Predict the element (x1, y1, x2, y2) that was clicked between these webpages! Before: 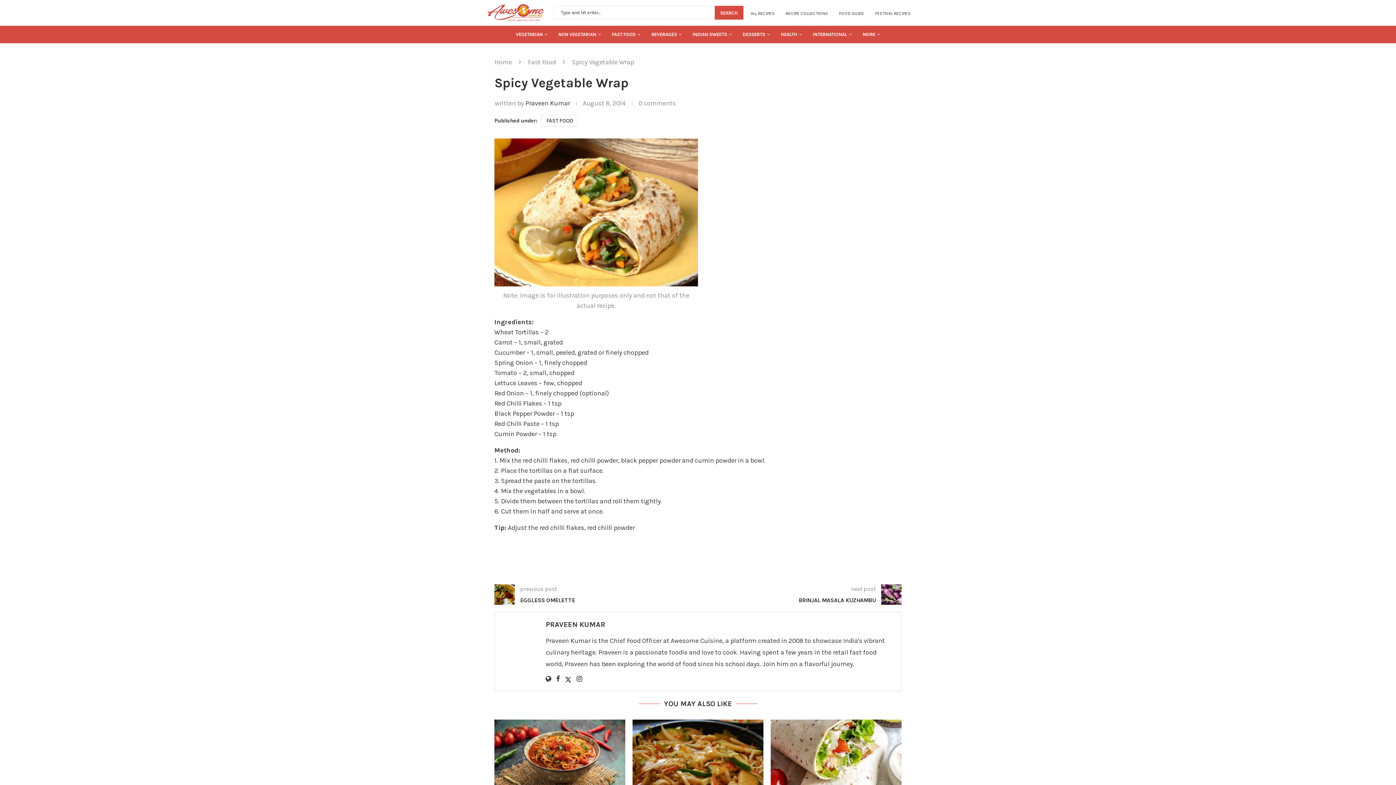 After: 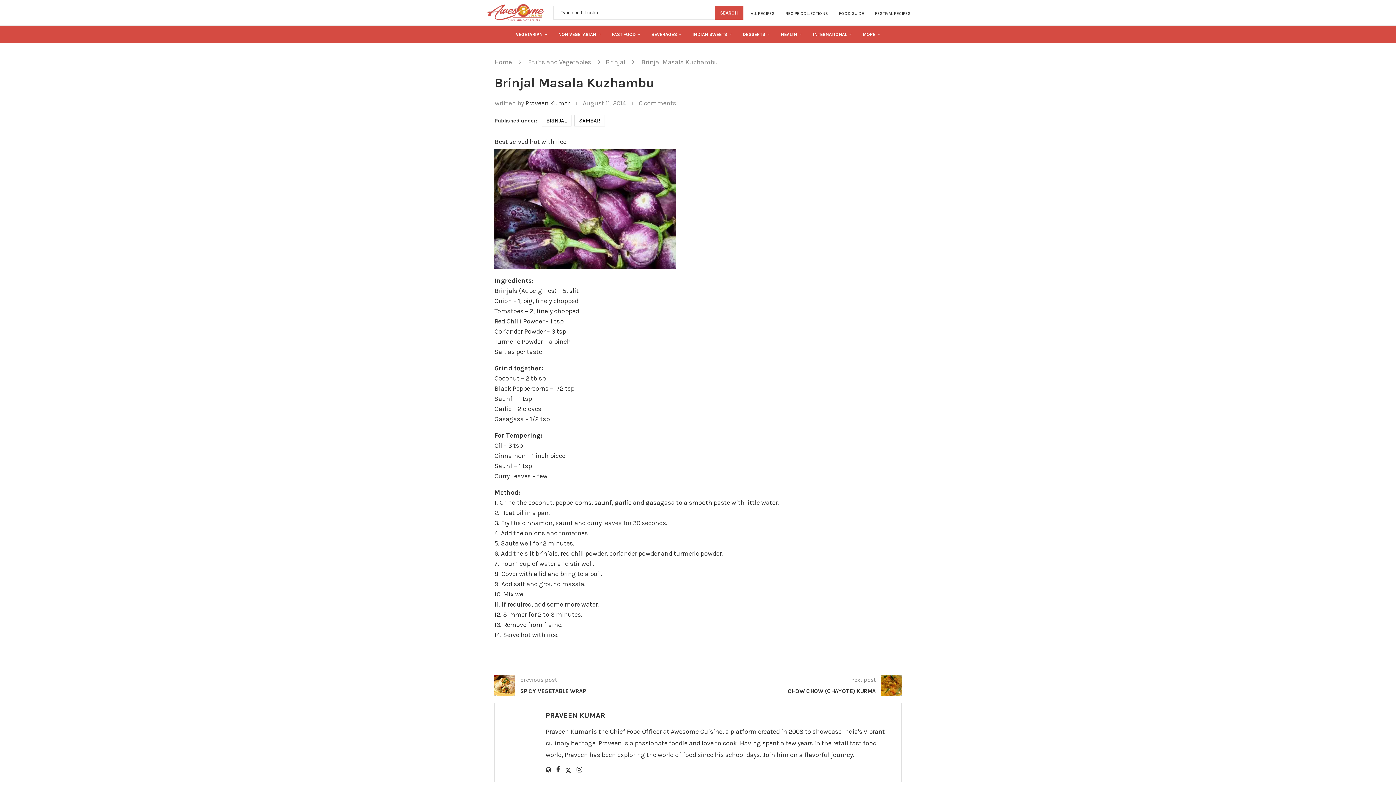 Action: bbox: (881, 584, 901, 605)